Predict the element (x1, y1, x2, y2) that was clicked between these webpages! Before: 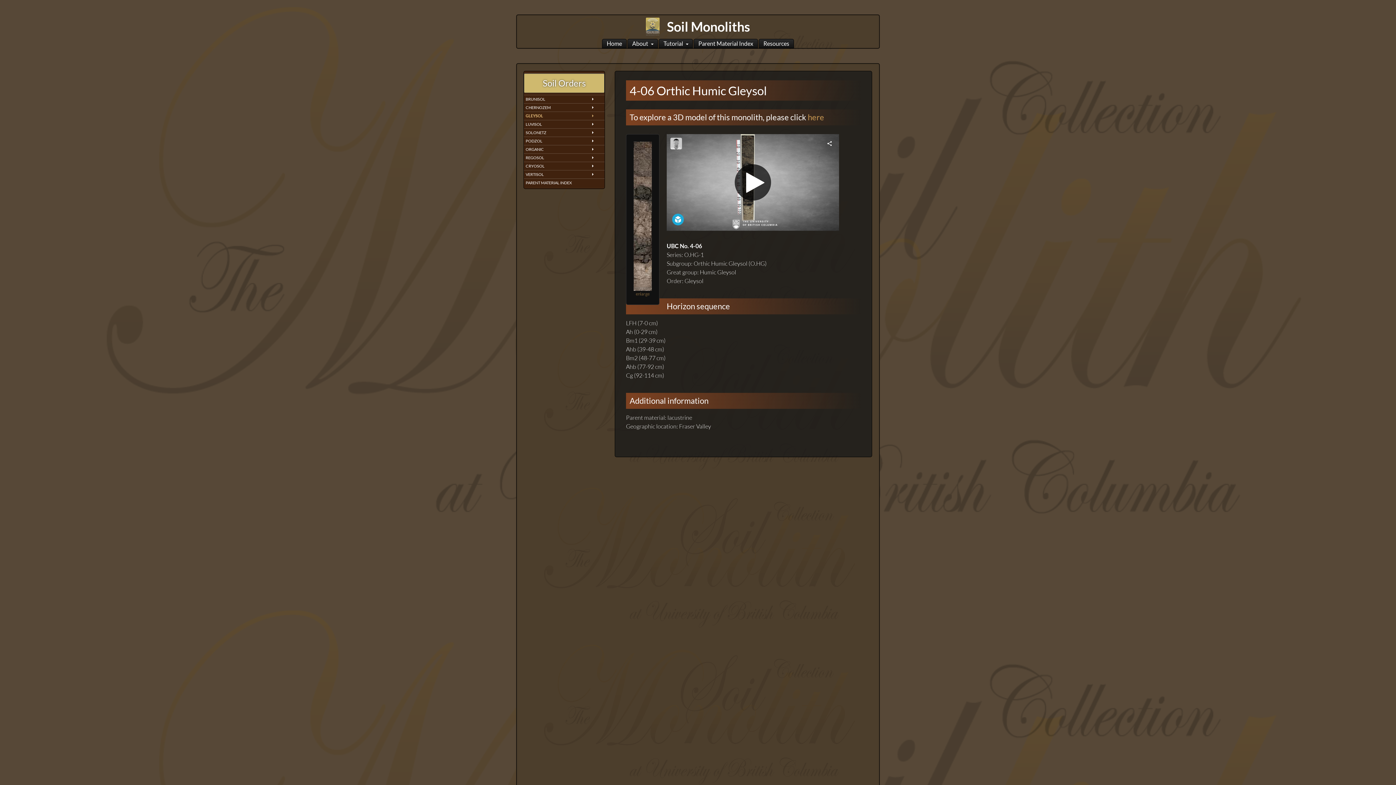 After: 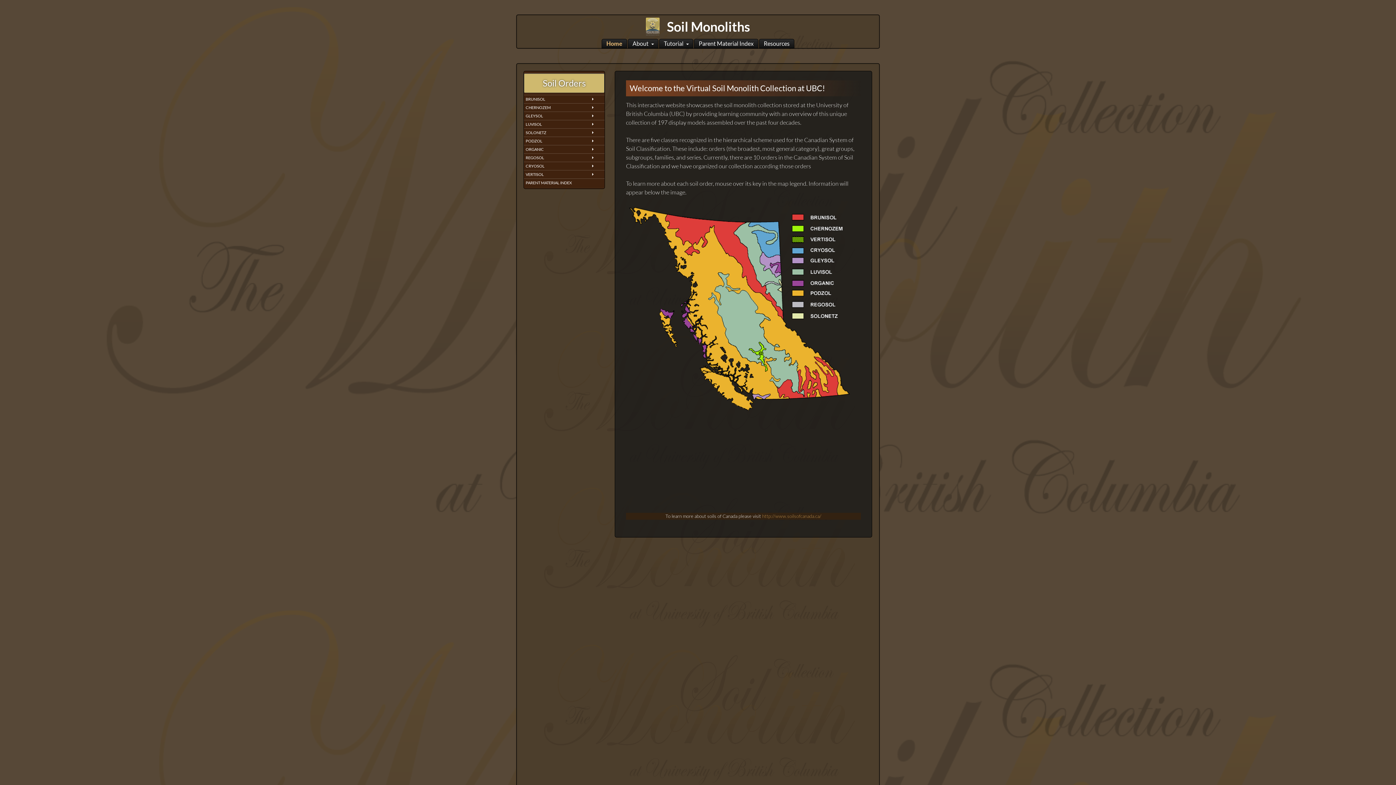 Action: label: Home bbox: (602, 38, 626, 48)